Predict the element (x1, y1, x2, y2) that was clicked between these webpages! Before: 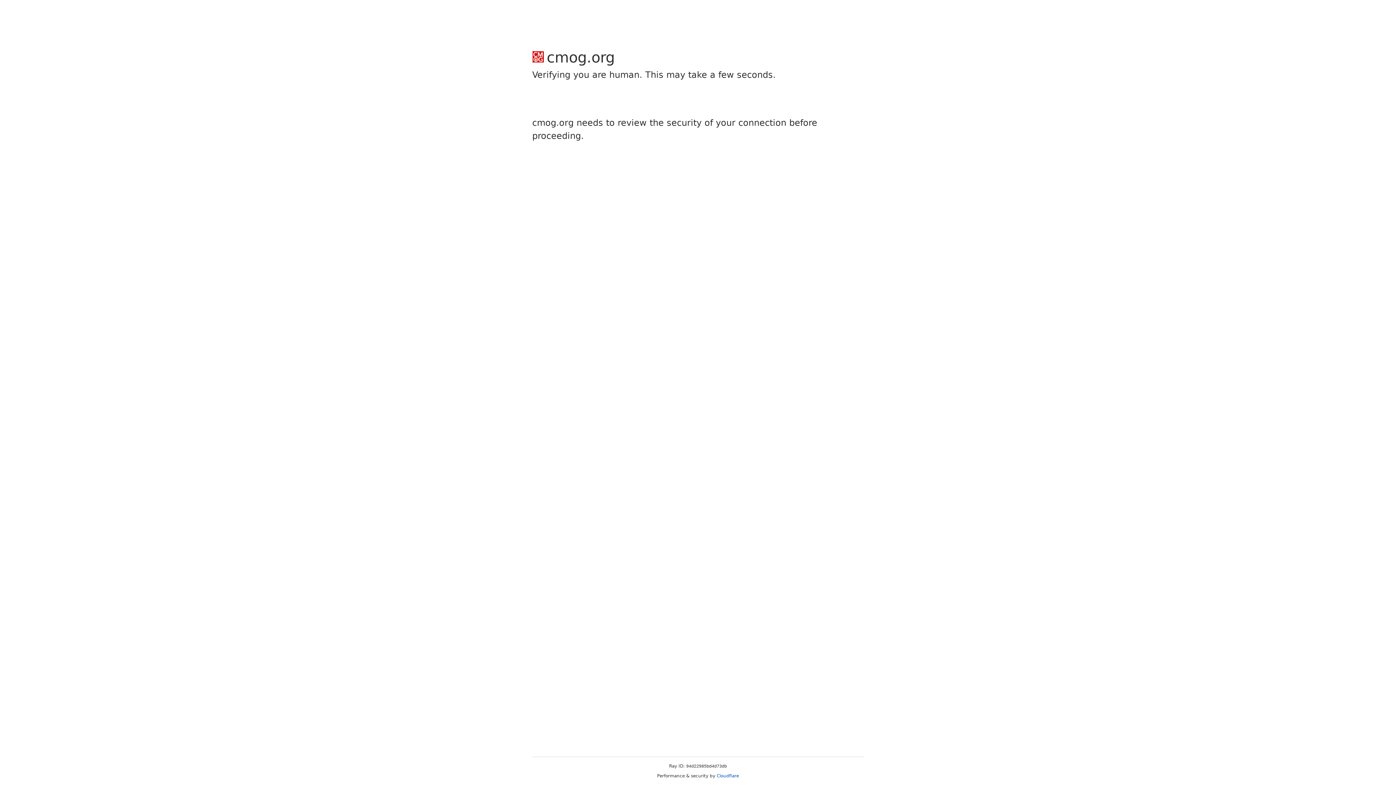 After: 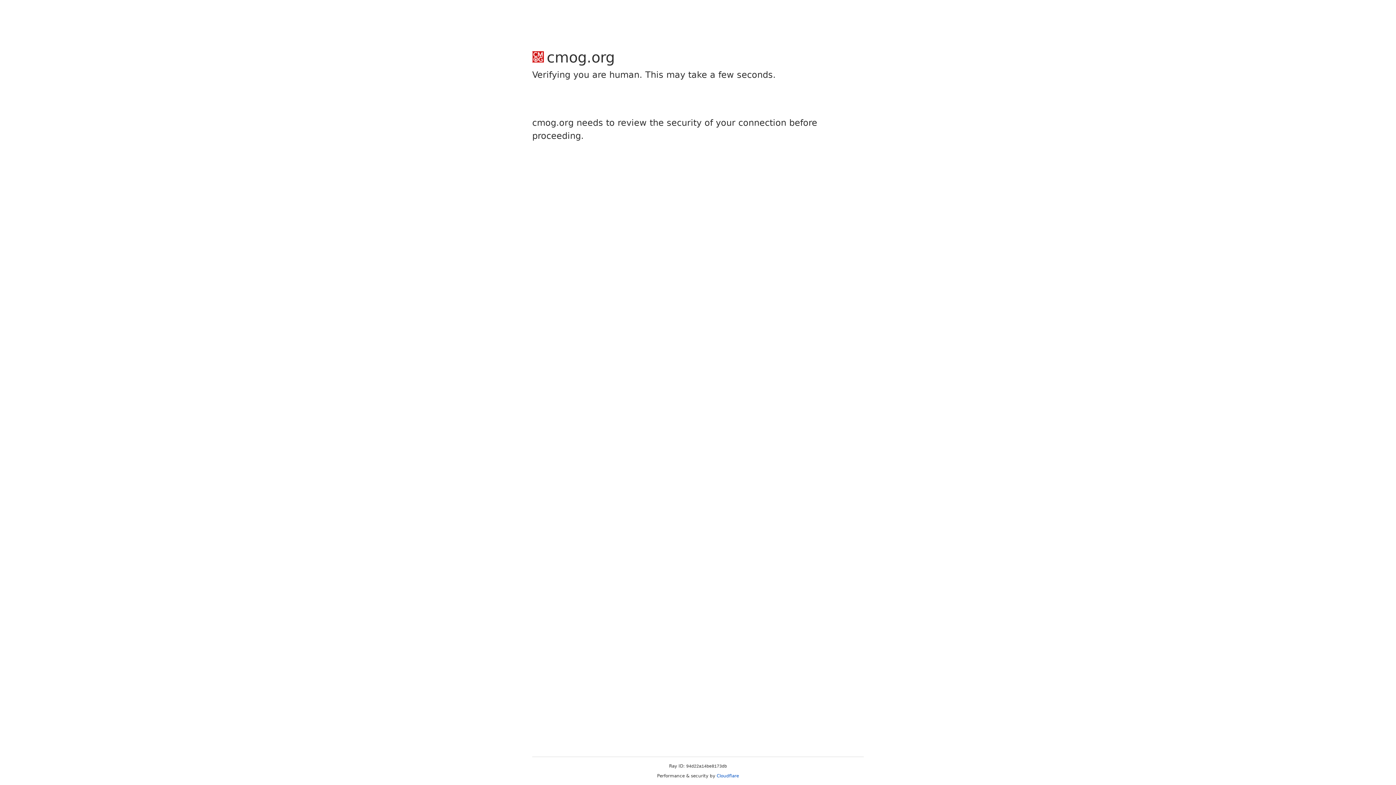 Action: bbox: (716, 773, 739, 778) label: Cloudflare